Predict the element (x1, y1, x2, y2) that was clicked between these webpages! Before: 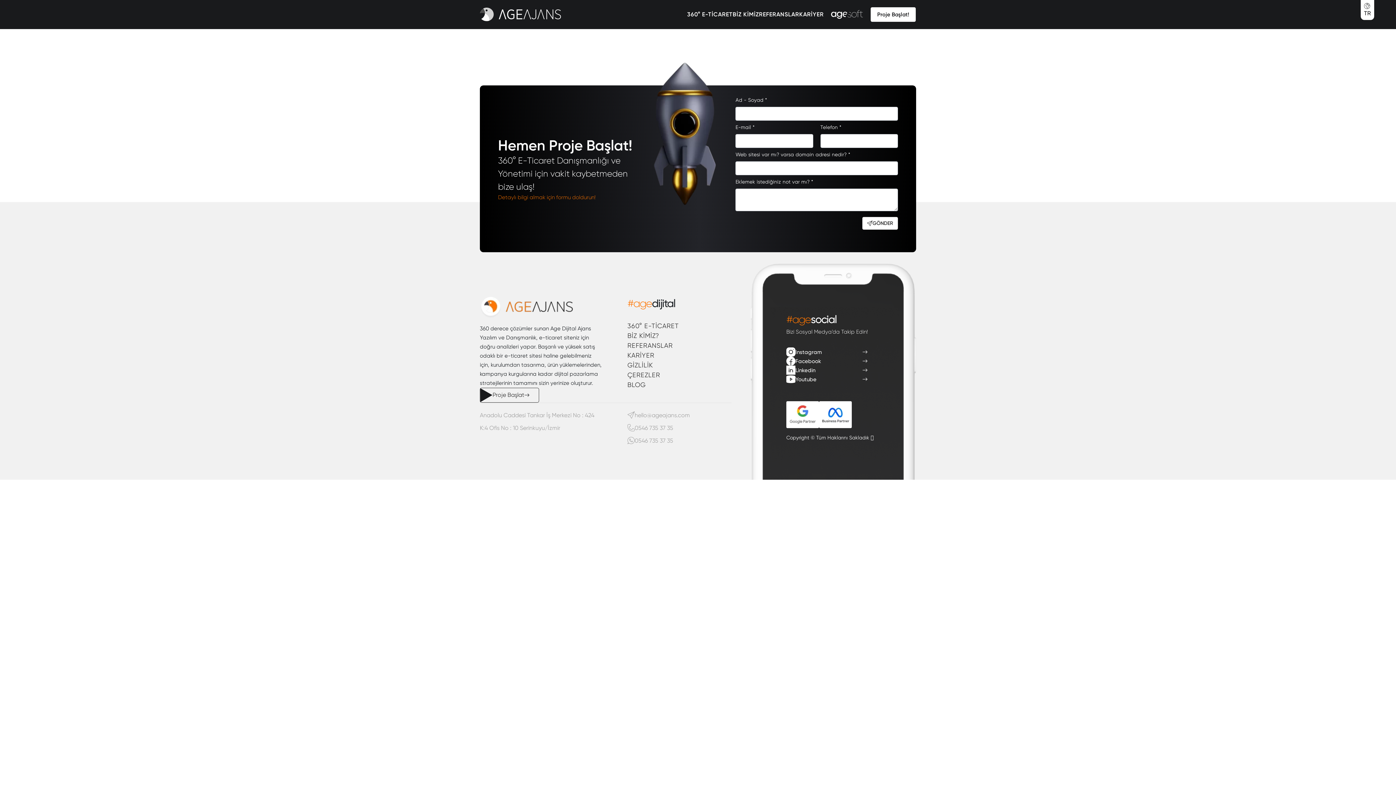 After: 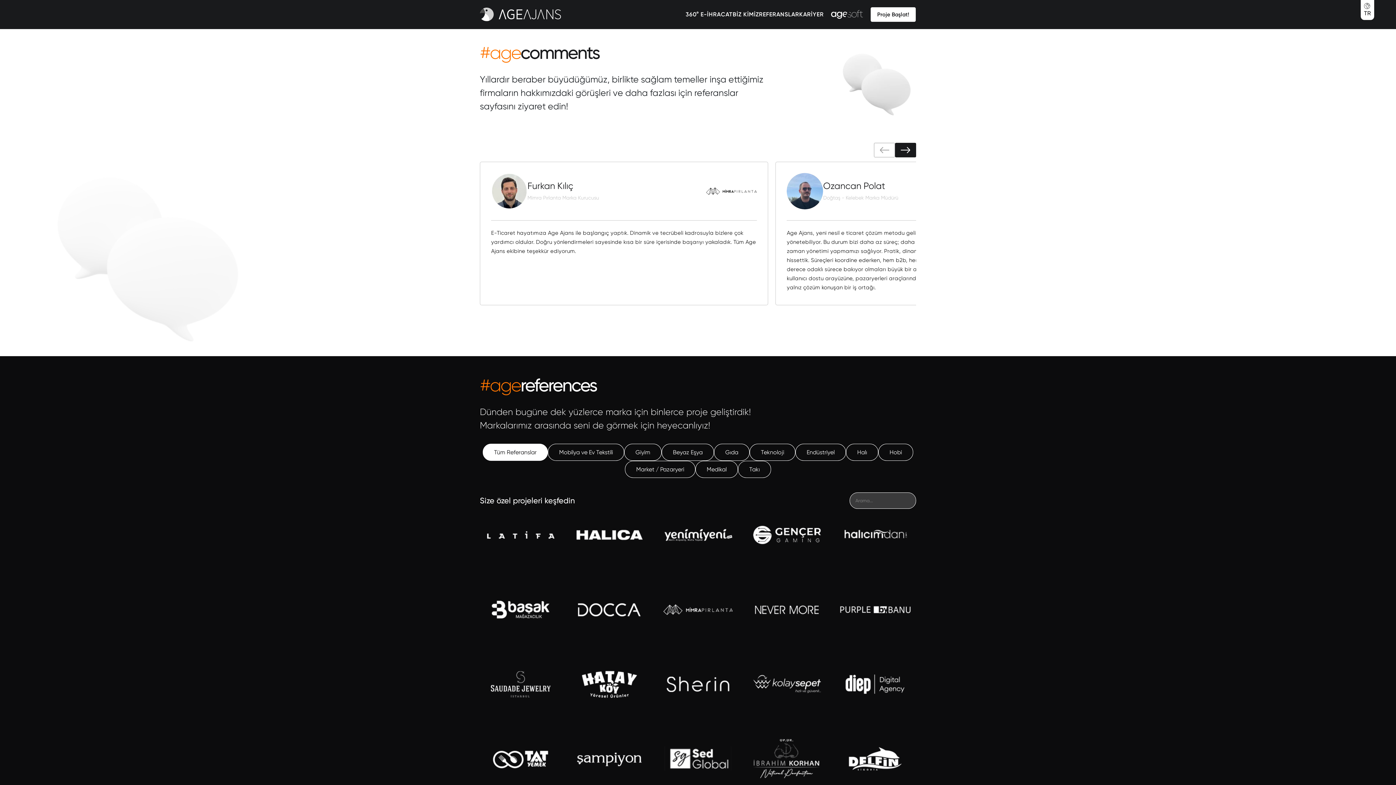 Action: bbox: (759, 10, 799, 18) label: REFERANSLAR